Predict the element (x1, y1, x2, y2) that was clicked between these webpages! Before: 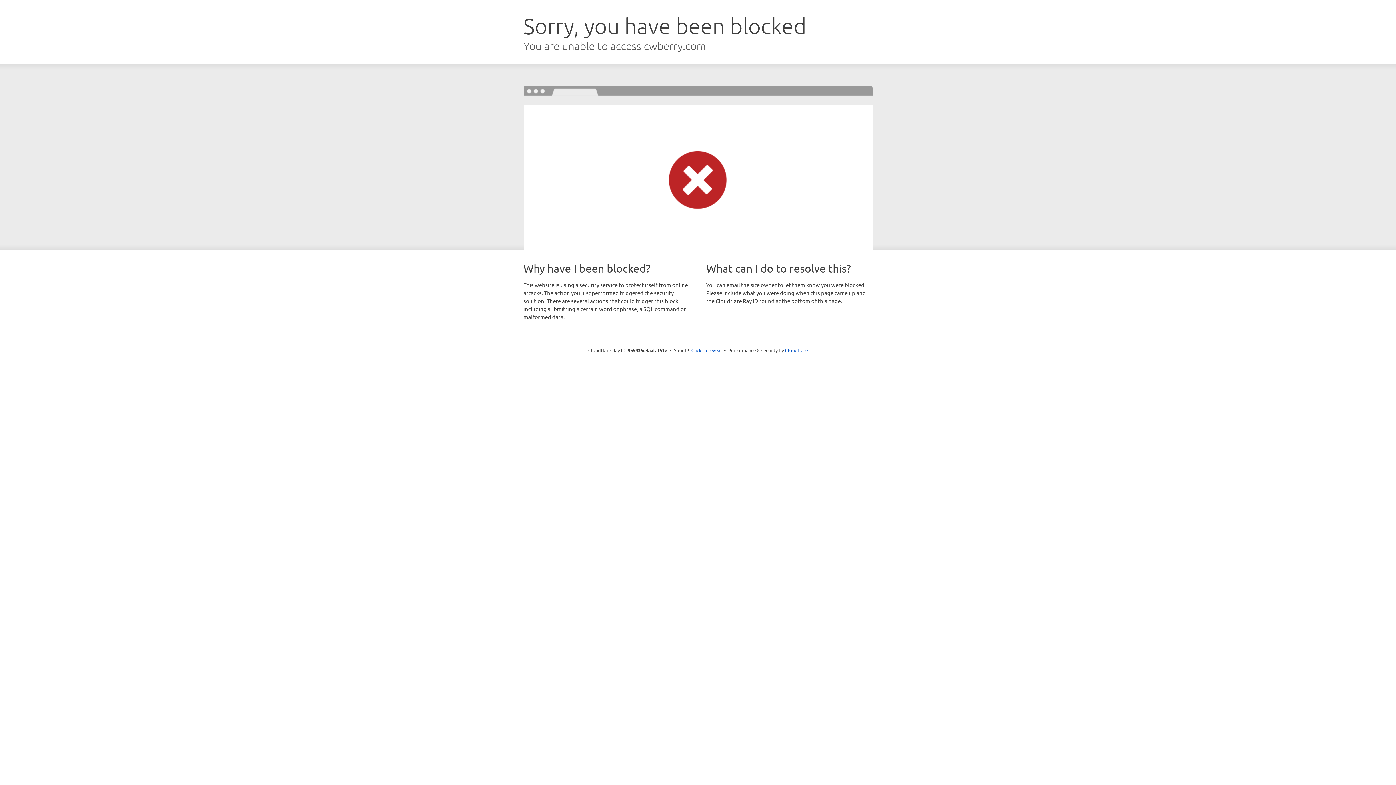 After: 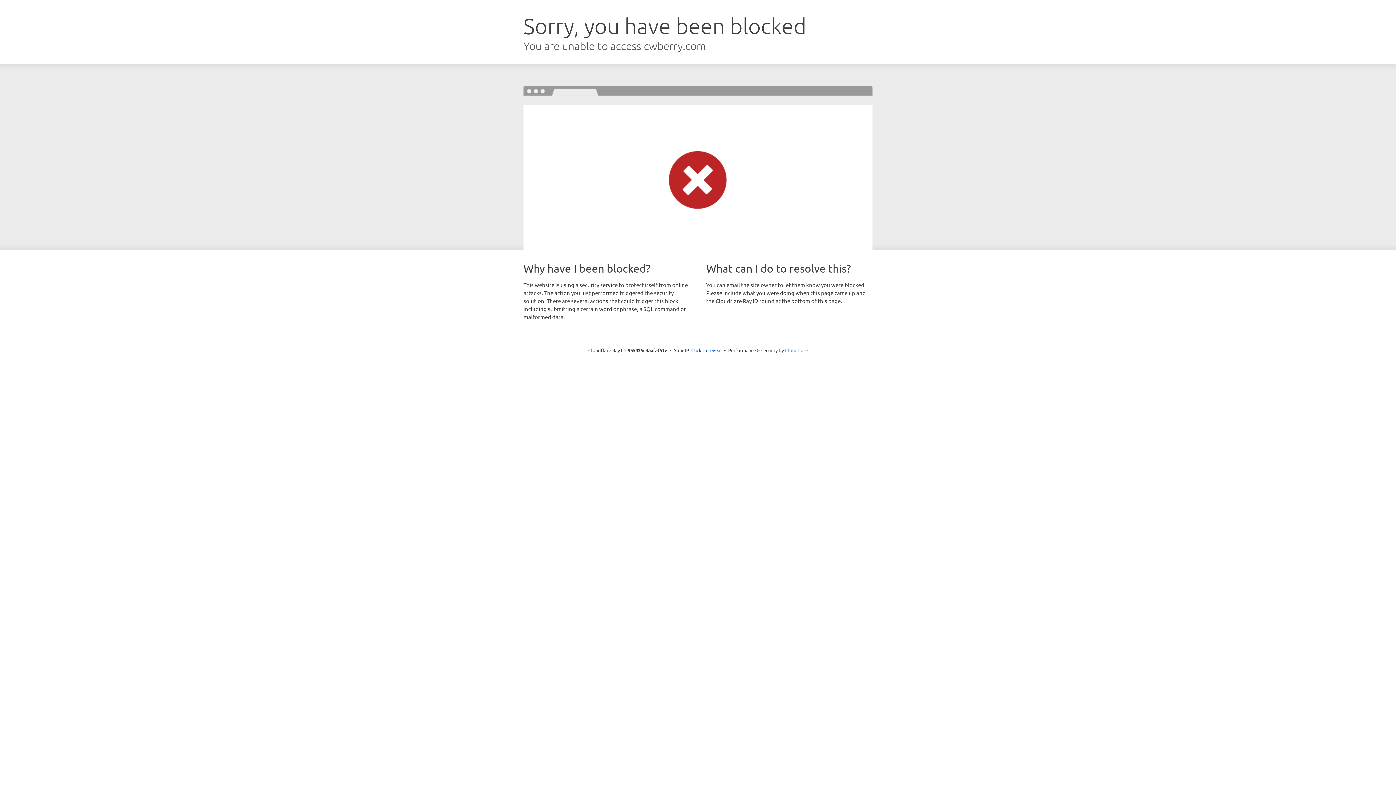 Action: bbox: (785, 347, 808, 353) label: Cloudflare